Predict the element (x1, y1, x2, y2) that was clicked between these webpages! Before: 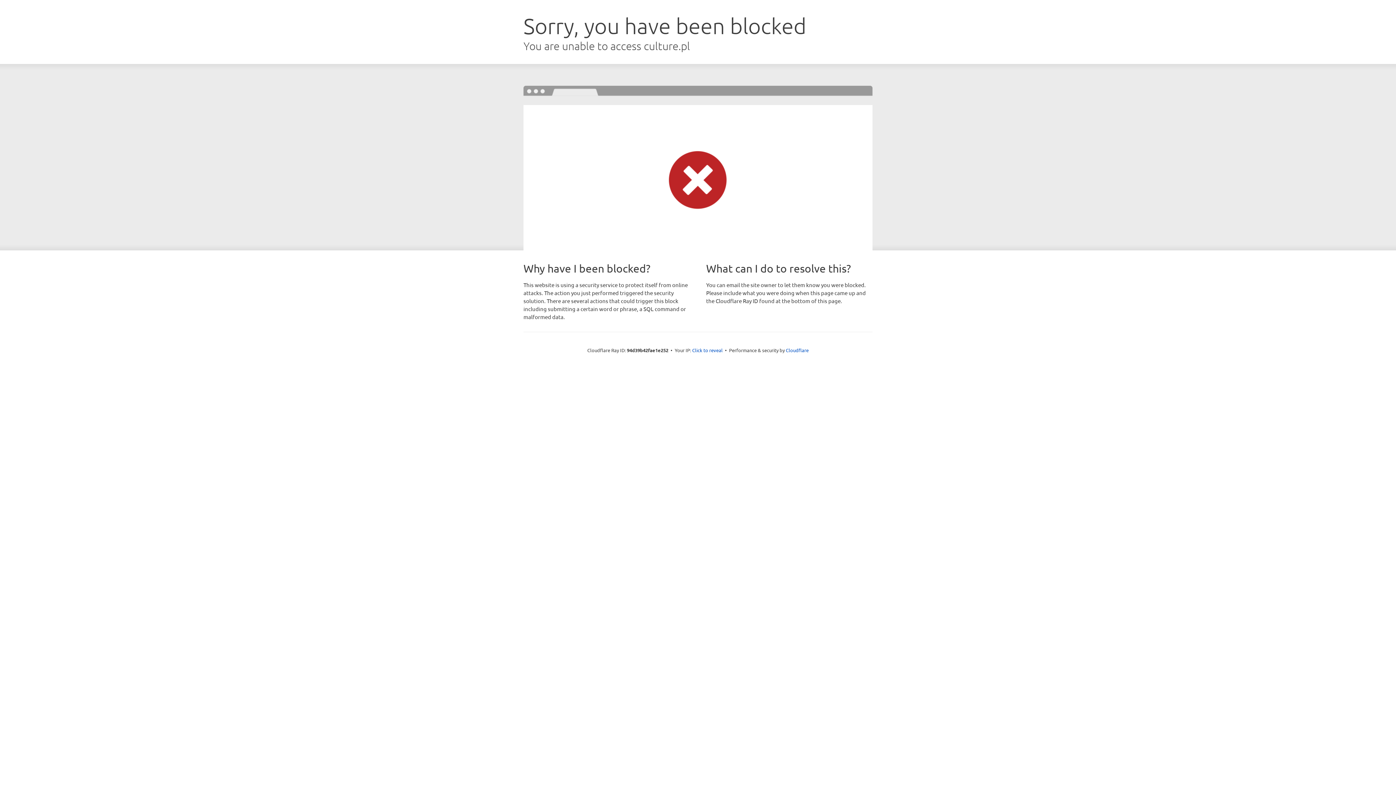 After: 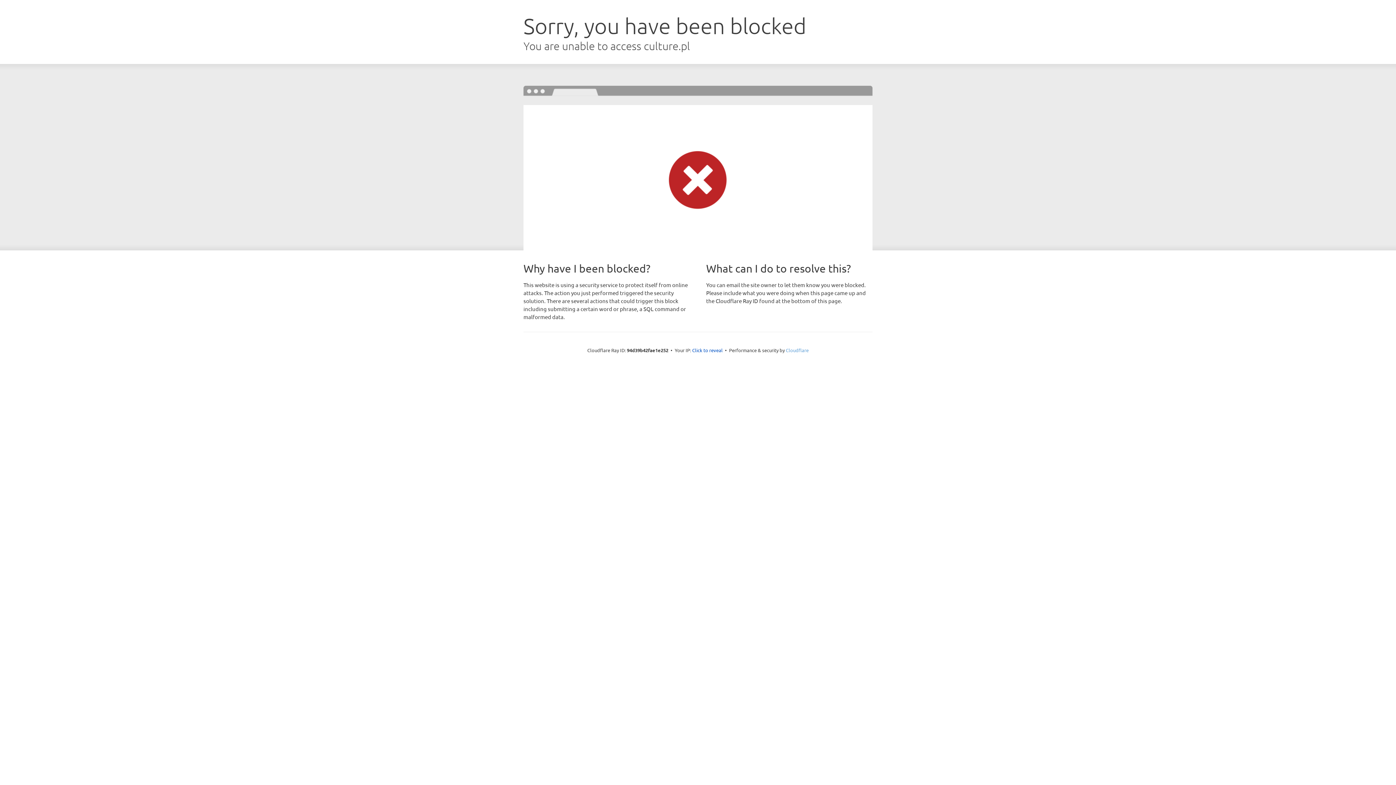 Action: label: Cloudflare bbox: (786, 347, 808, 353)